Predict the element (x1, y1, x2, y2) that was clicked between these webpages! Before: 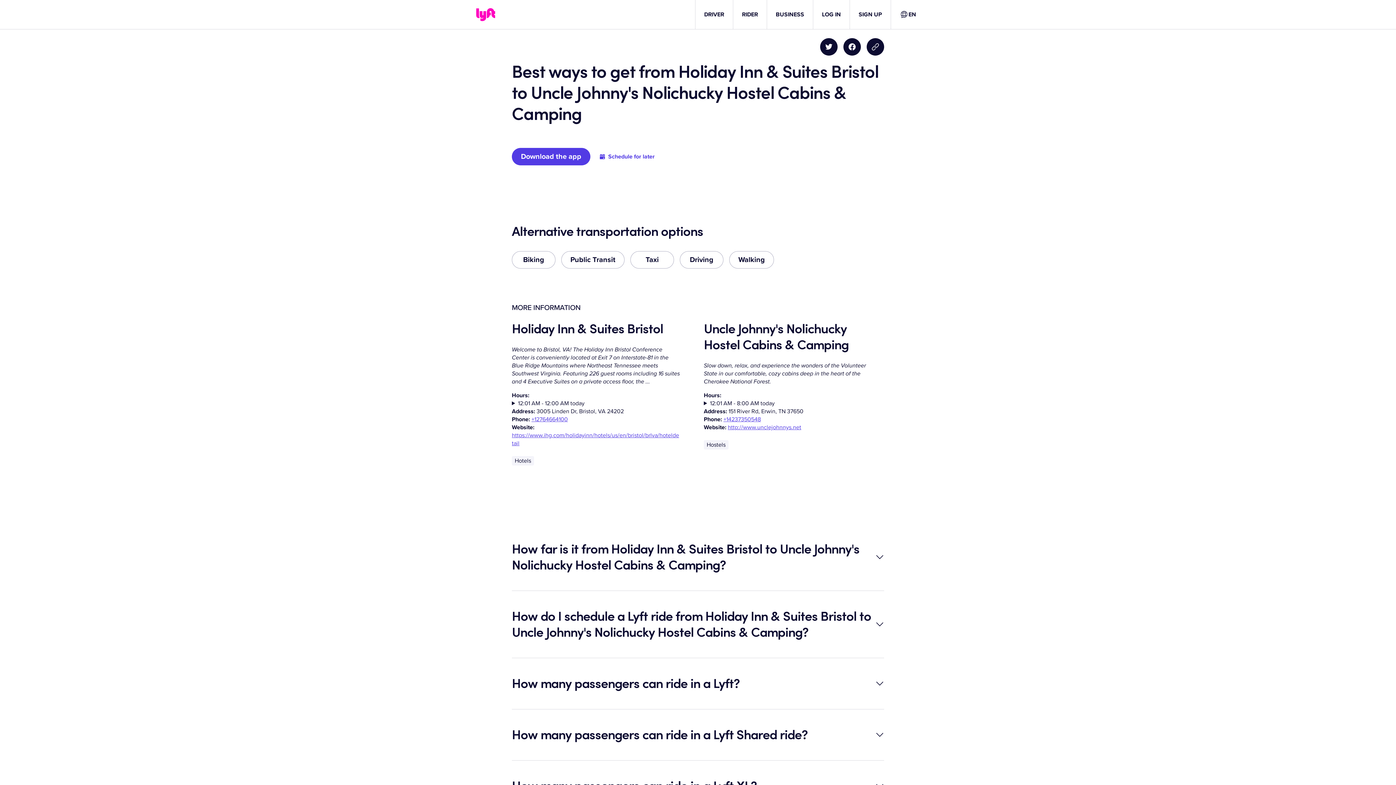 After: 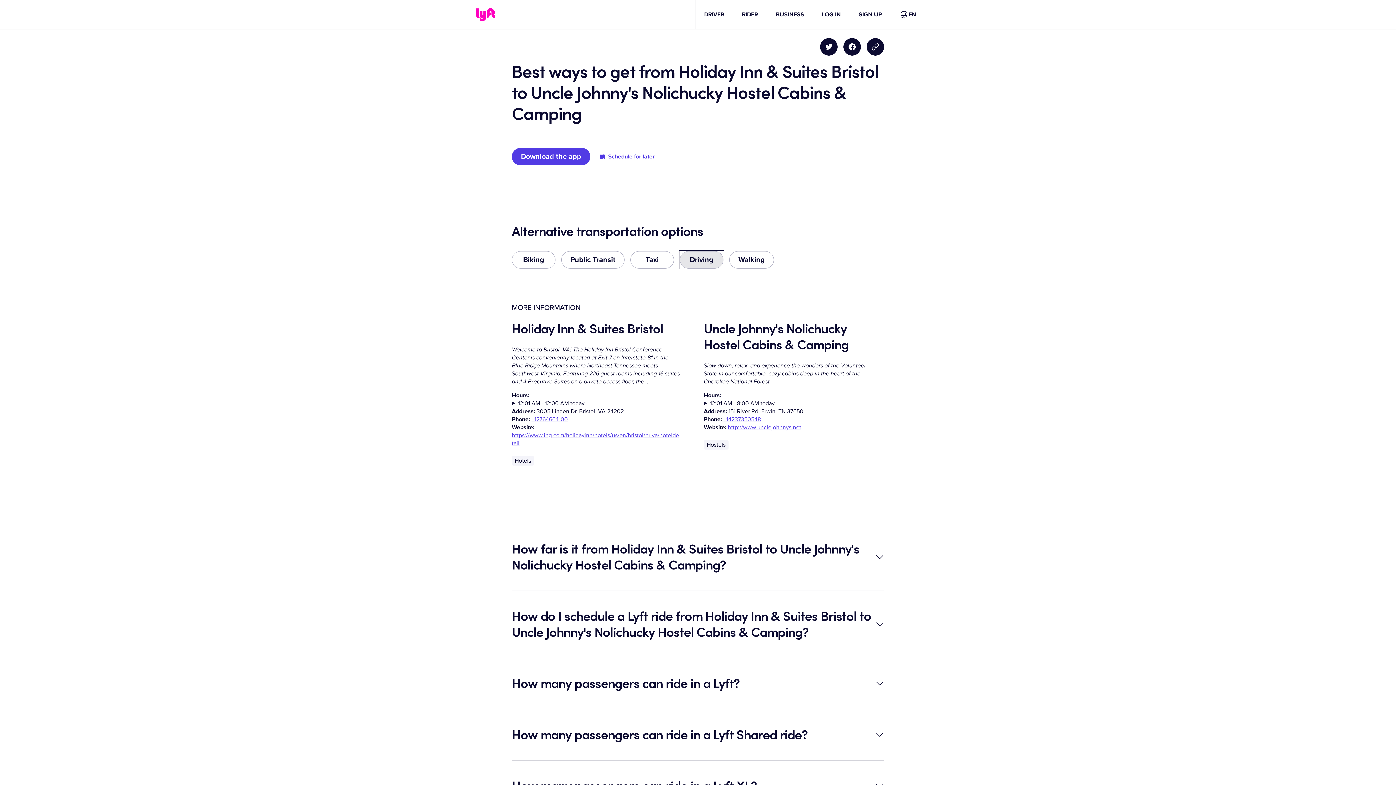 Action: bbox: (680, 251, 723, 268) label: Driving